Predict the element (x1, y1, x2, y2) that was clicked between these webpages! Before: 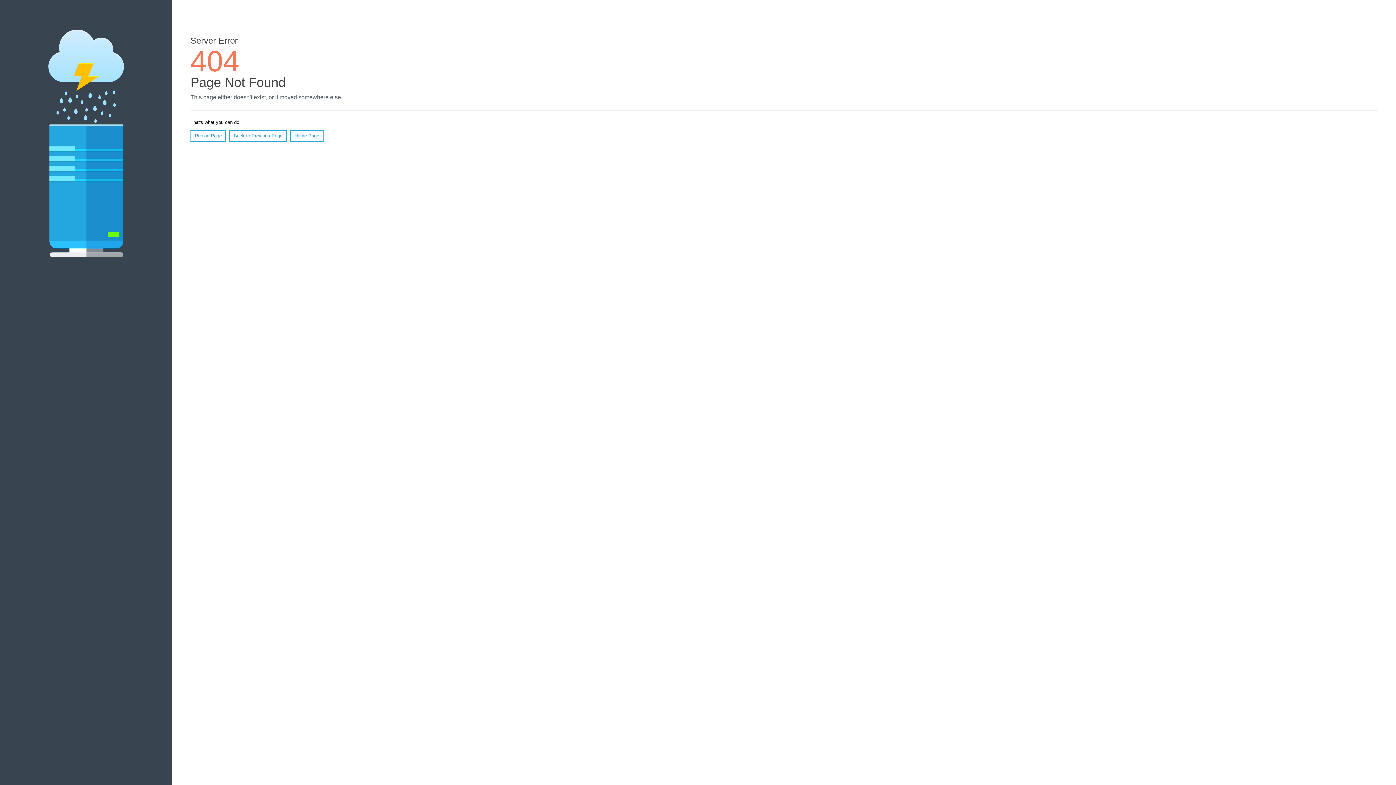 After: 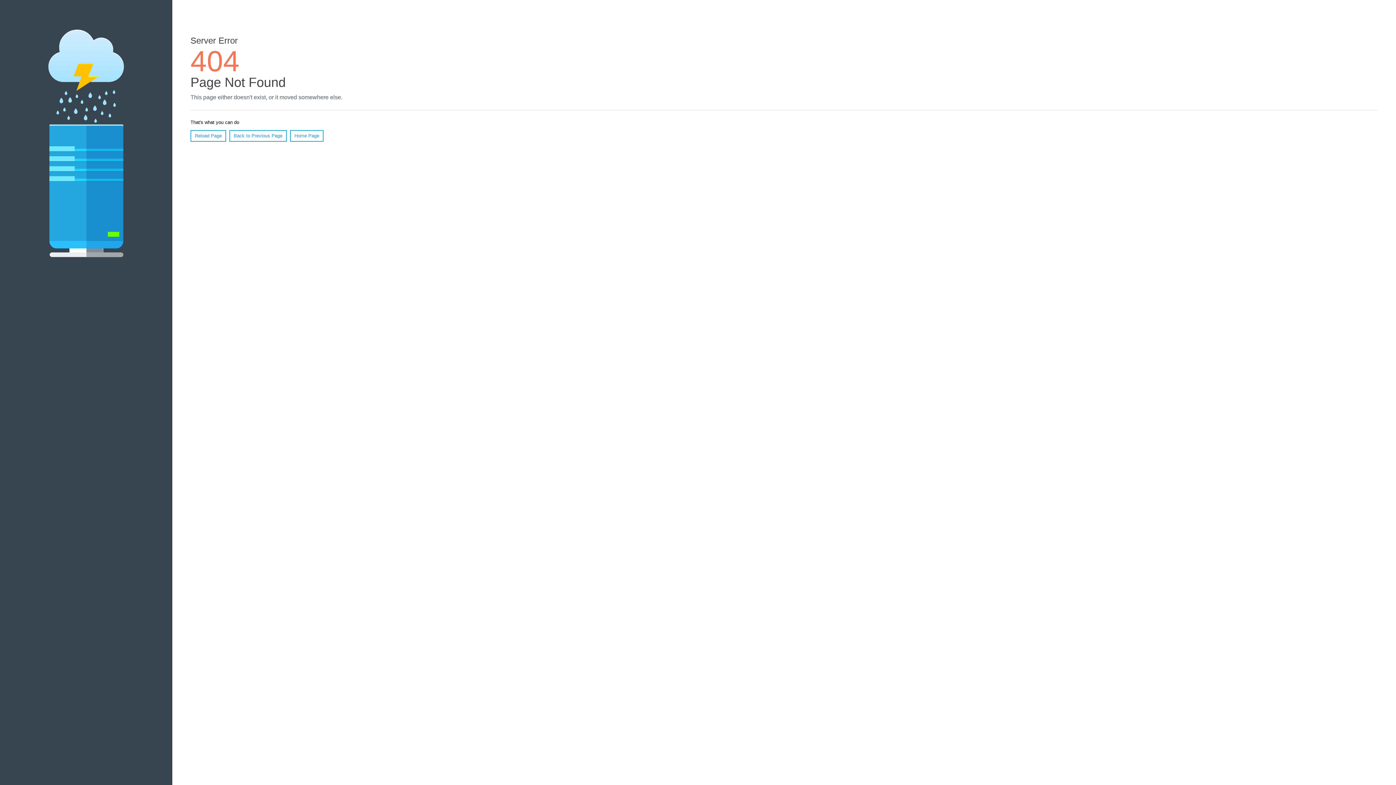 Action: label: Reload Page bbox: (190, 130, 226, 141)